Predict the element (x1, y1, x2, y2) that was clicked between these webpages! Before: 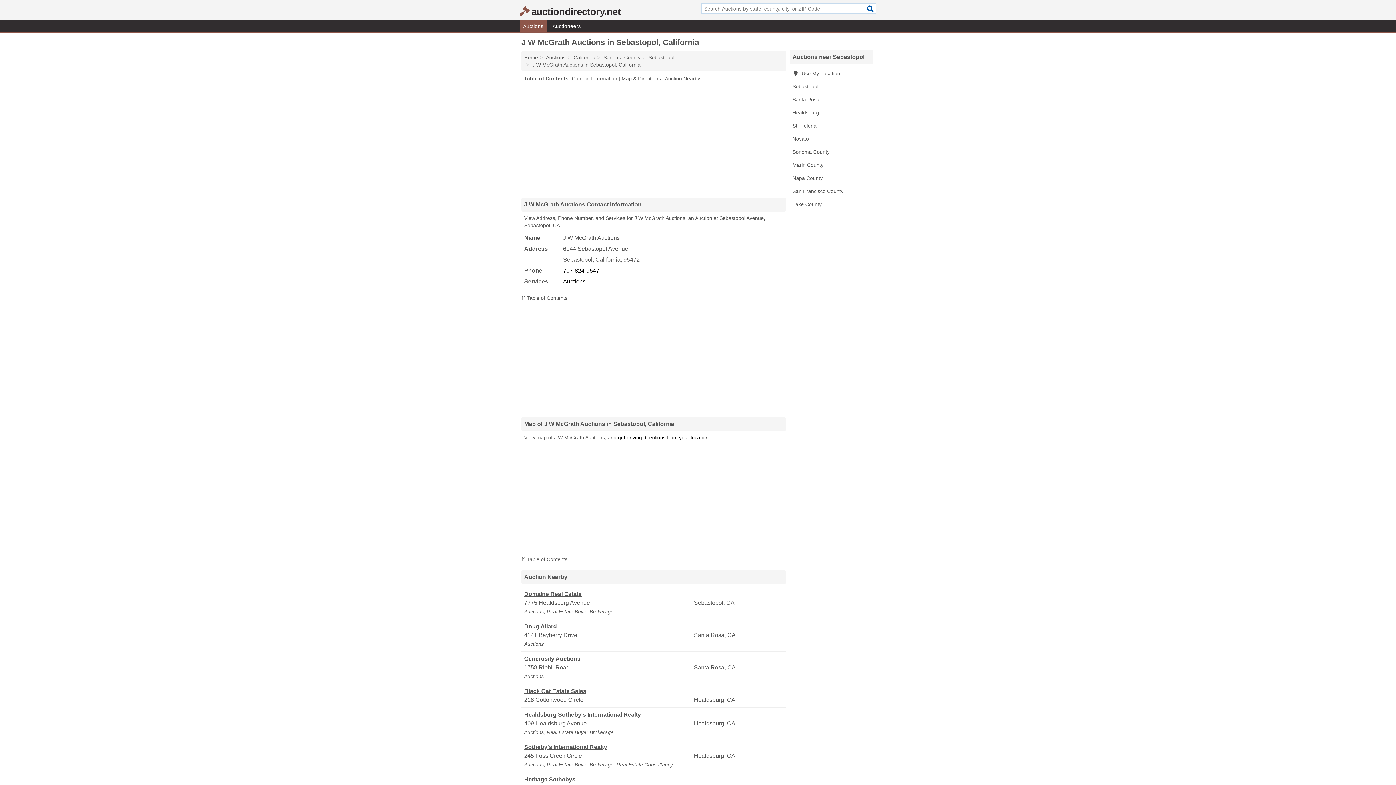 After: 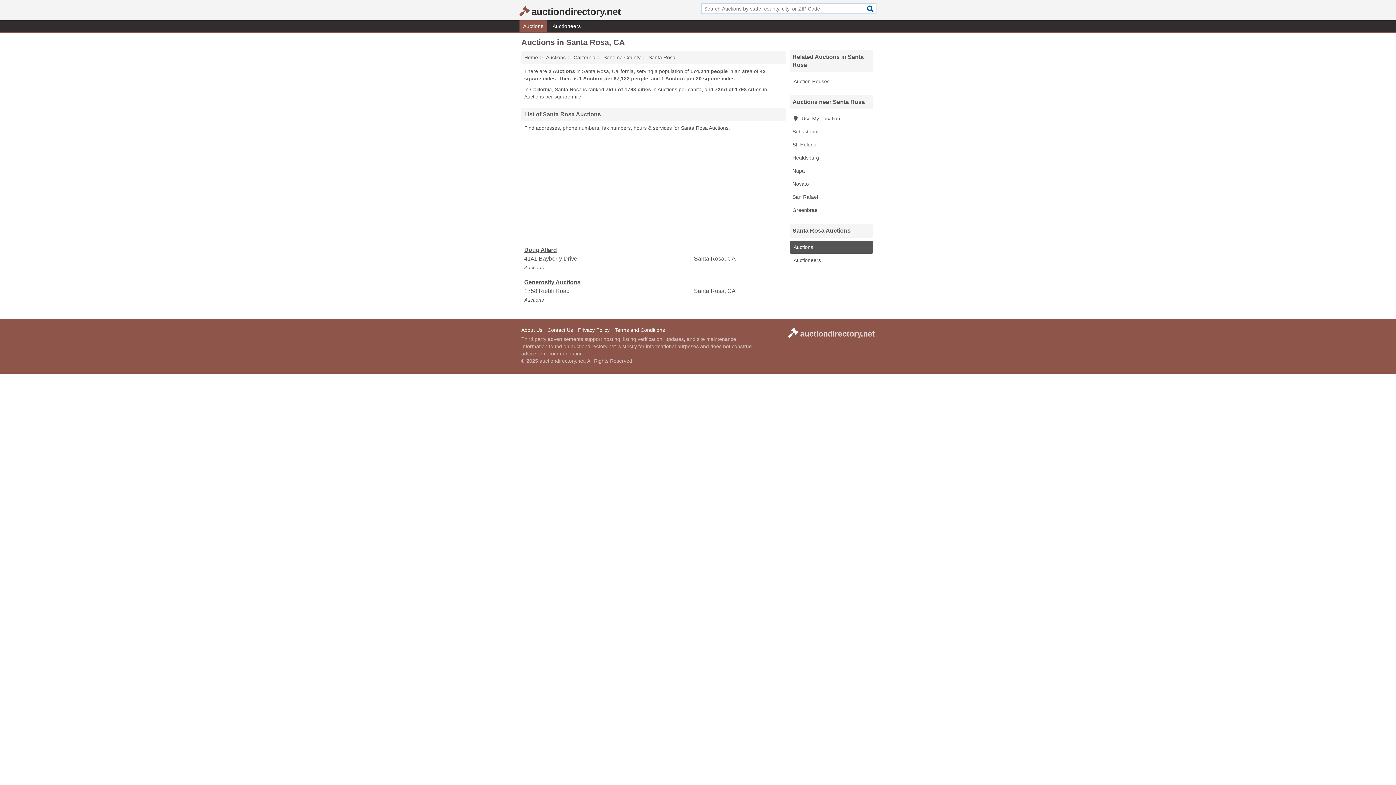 Action: bbox: (789, 93, 873, 106) label: Santa Rosa